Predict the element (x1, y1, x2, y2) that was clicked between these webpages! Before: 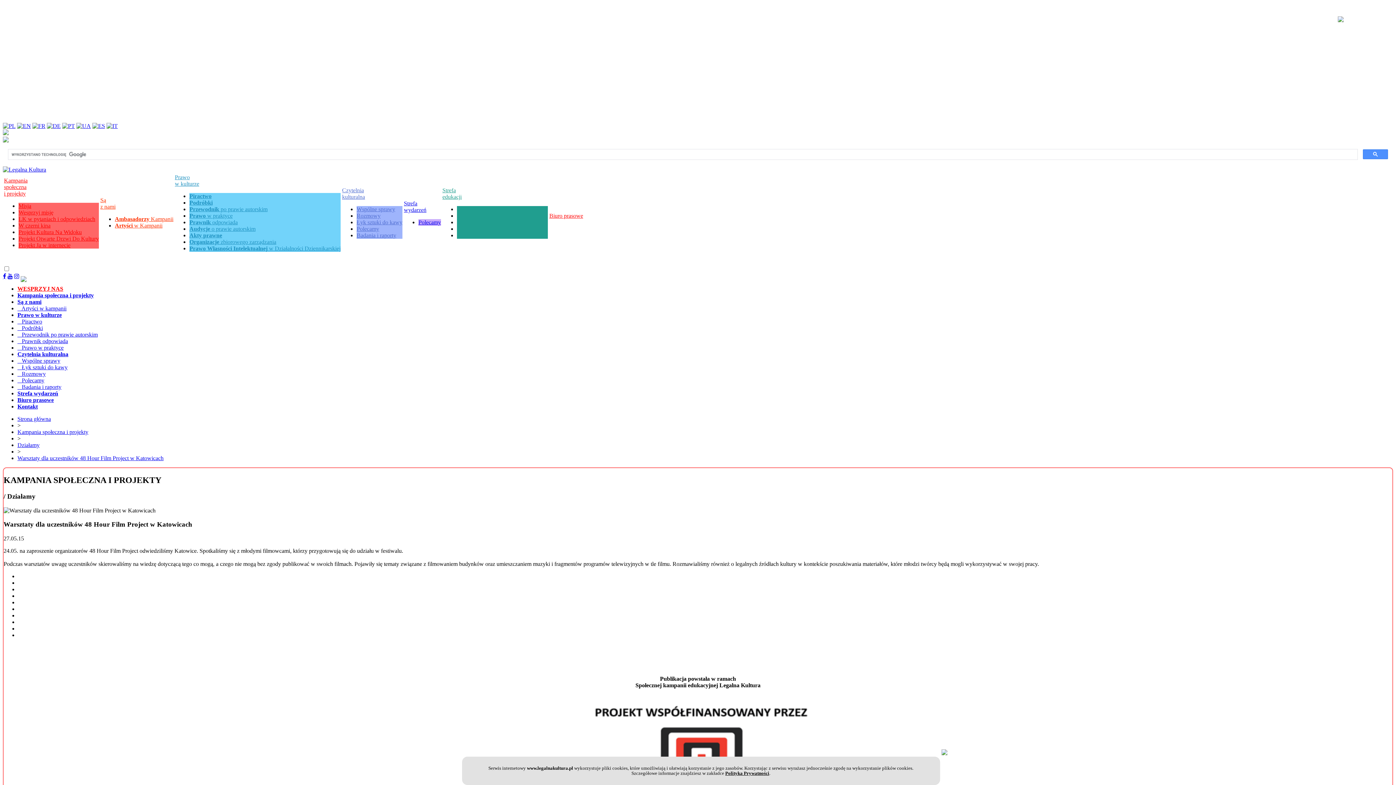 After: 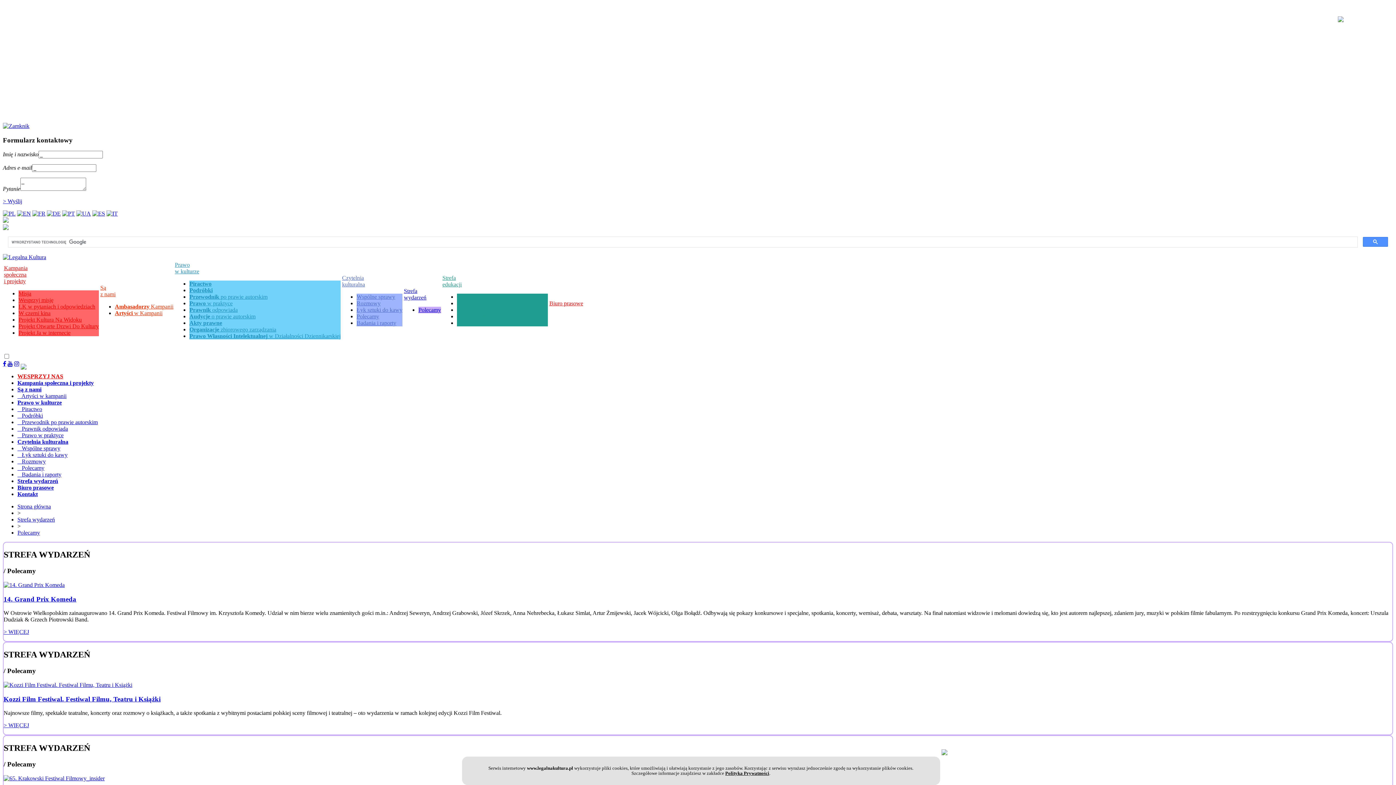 Action: bbox: (418, 219, 441, 225) label: Polecamy